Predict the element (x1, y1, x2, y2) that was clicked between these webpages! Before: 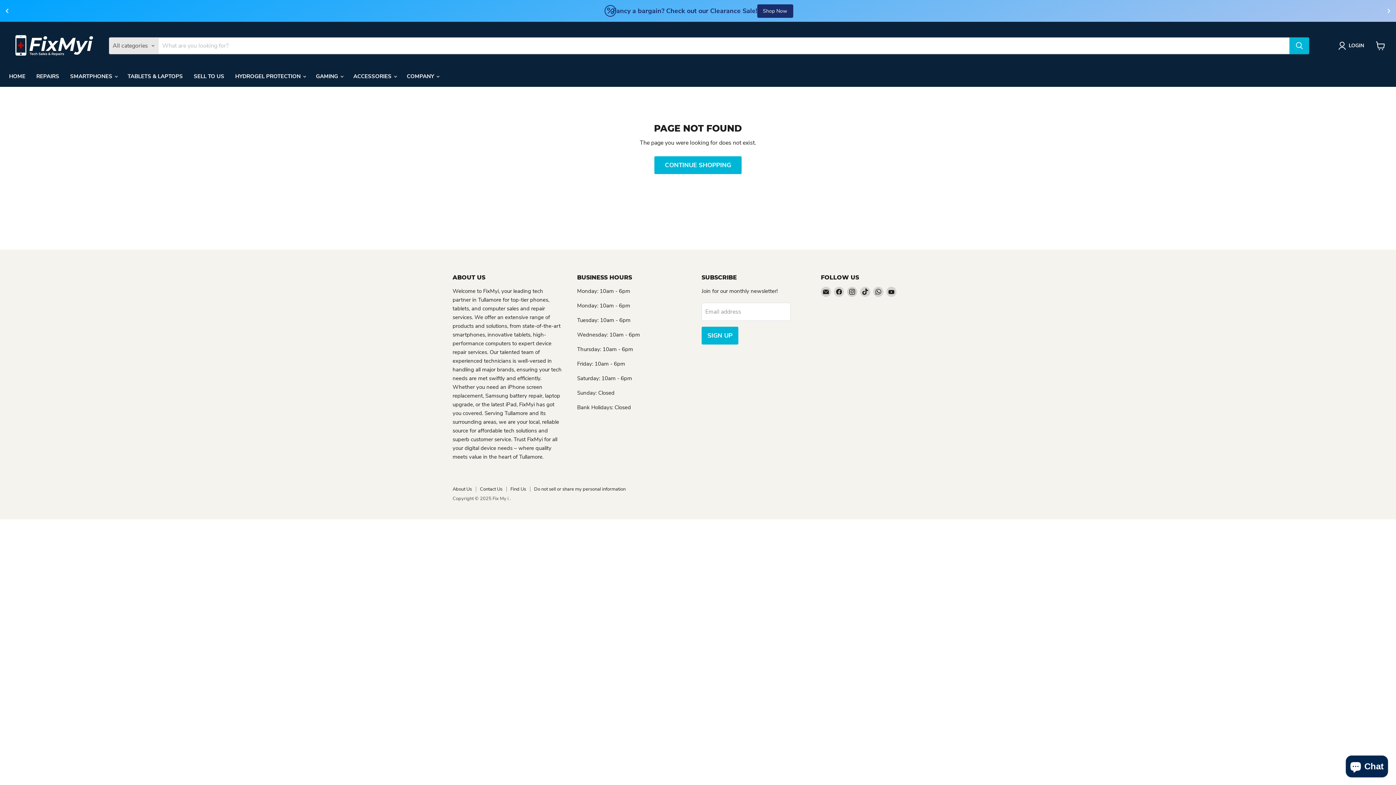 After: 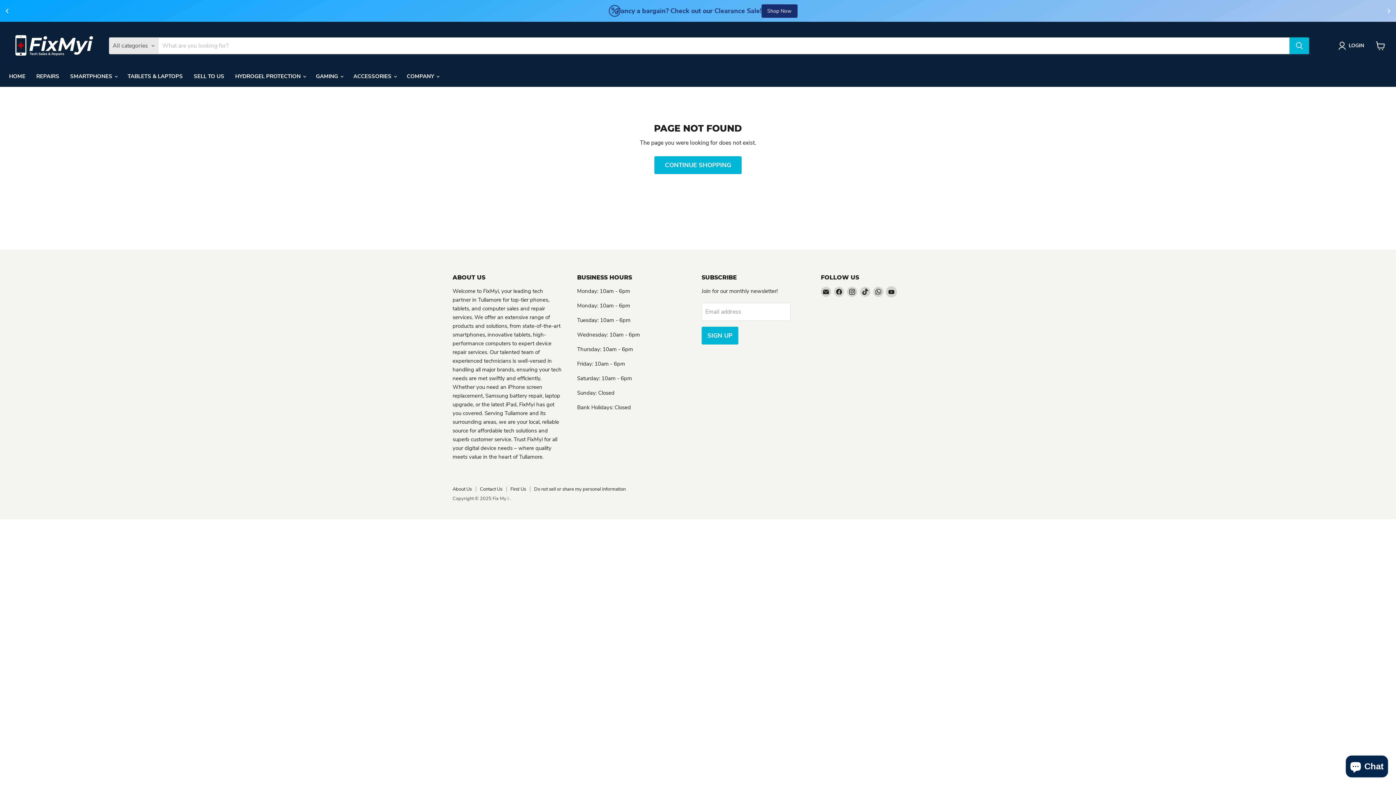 Action: label: Find us on YouTube bbox: (886, 286, 896, 297)